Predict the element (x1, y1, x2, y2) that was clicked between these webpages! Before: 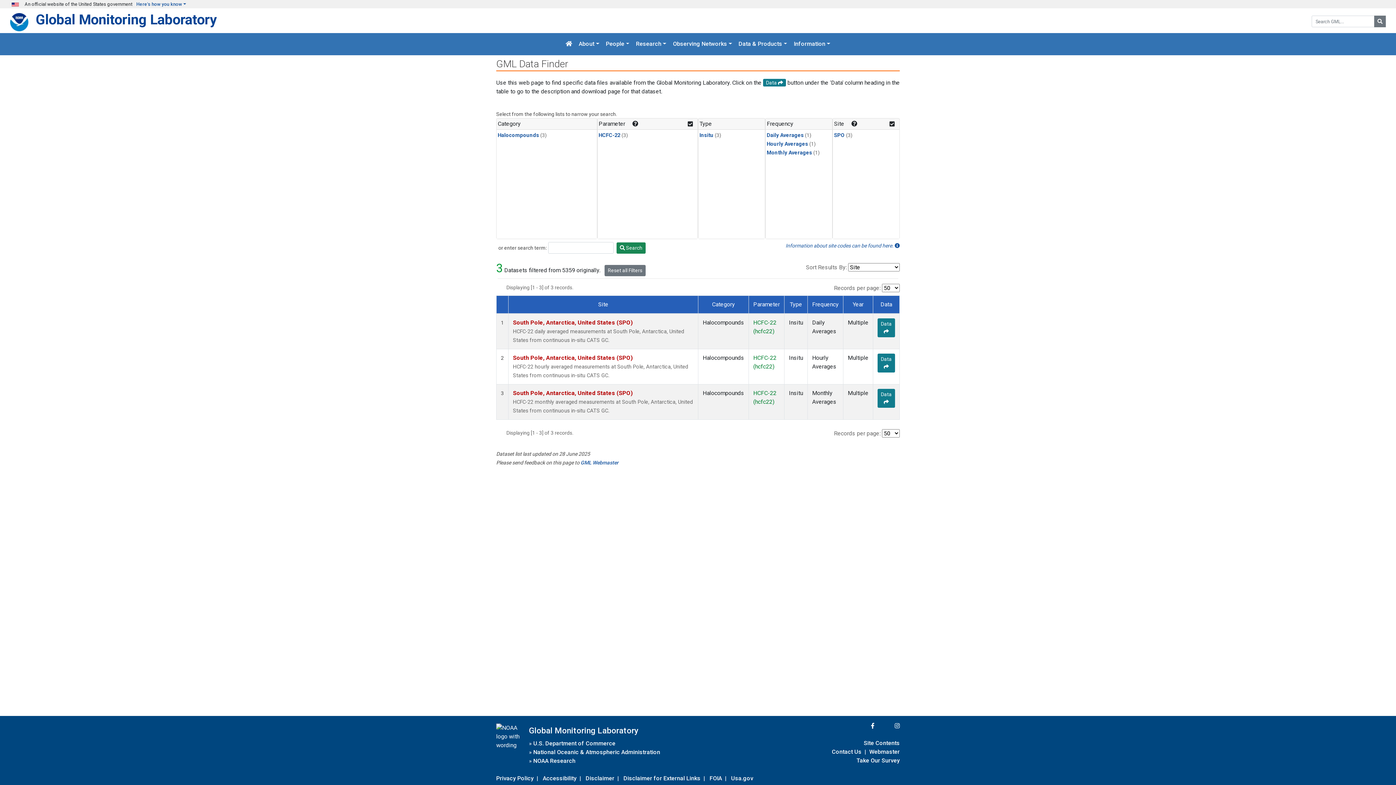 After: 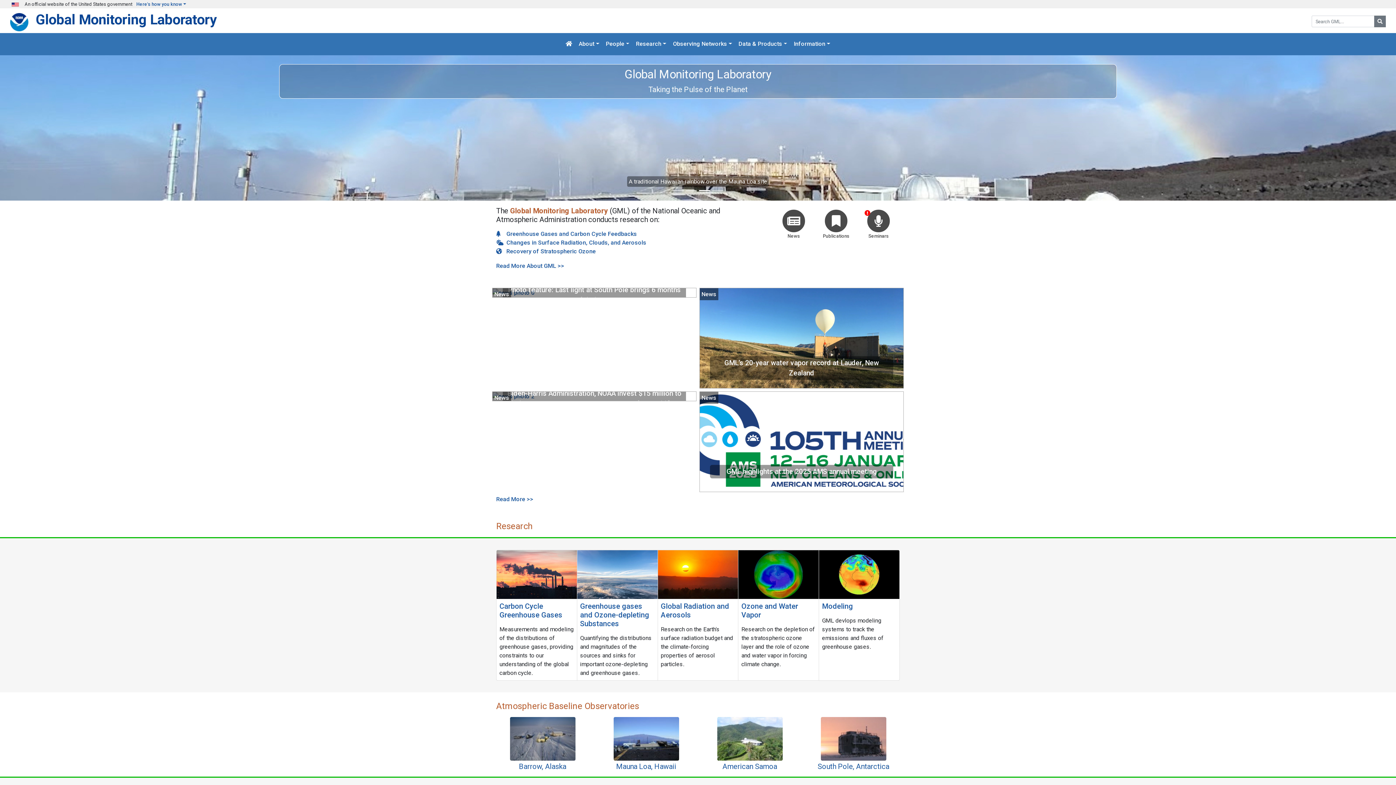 Action: bbox: (562, 36, 575, 52)